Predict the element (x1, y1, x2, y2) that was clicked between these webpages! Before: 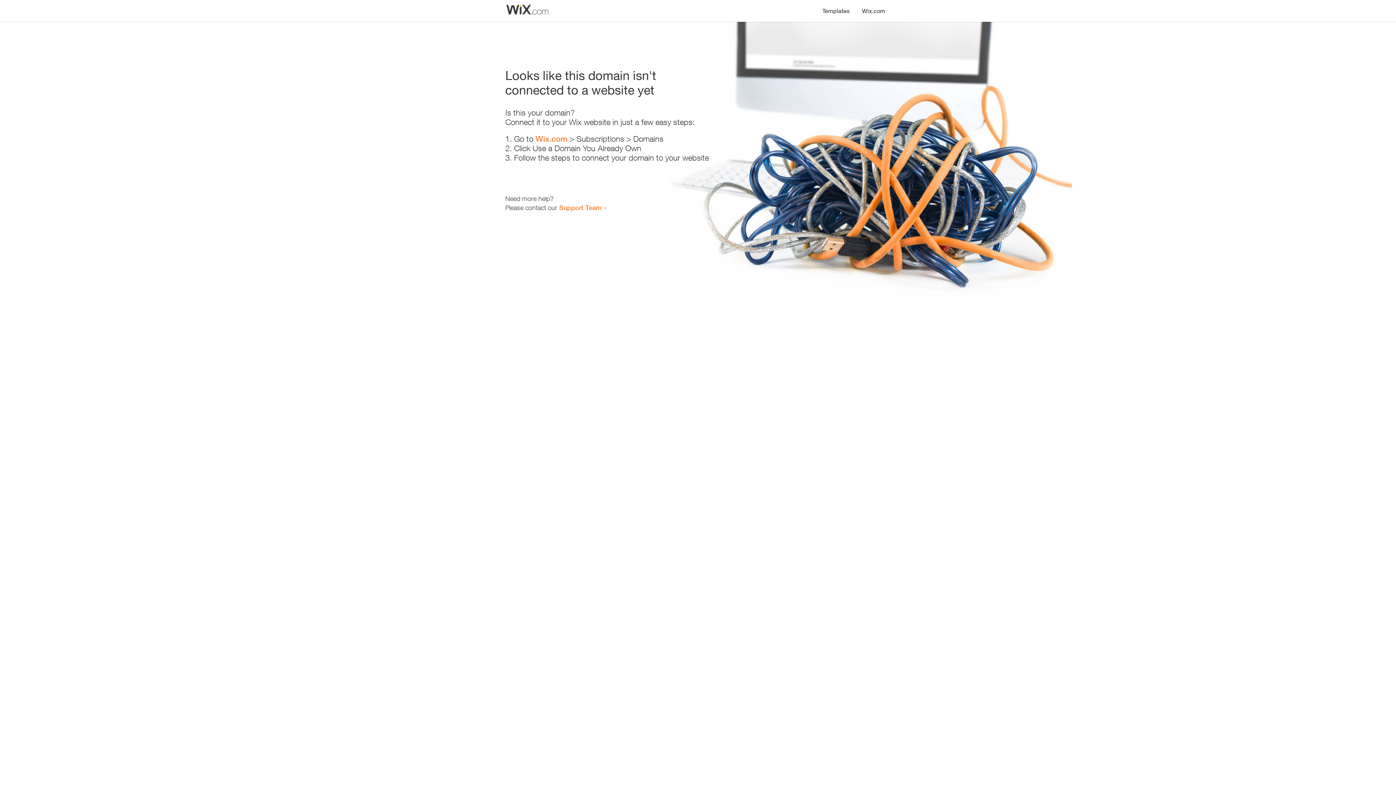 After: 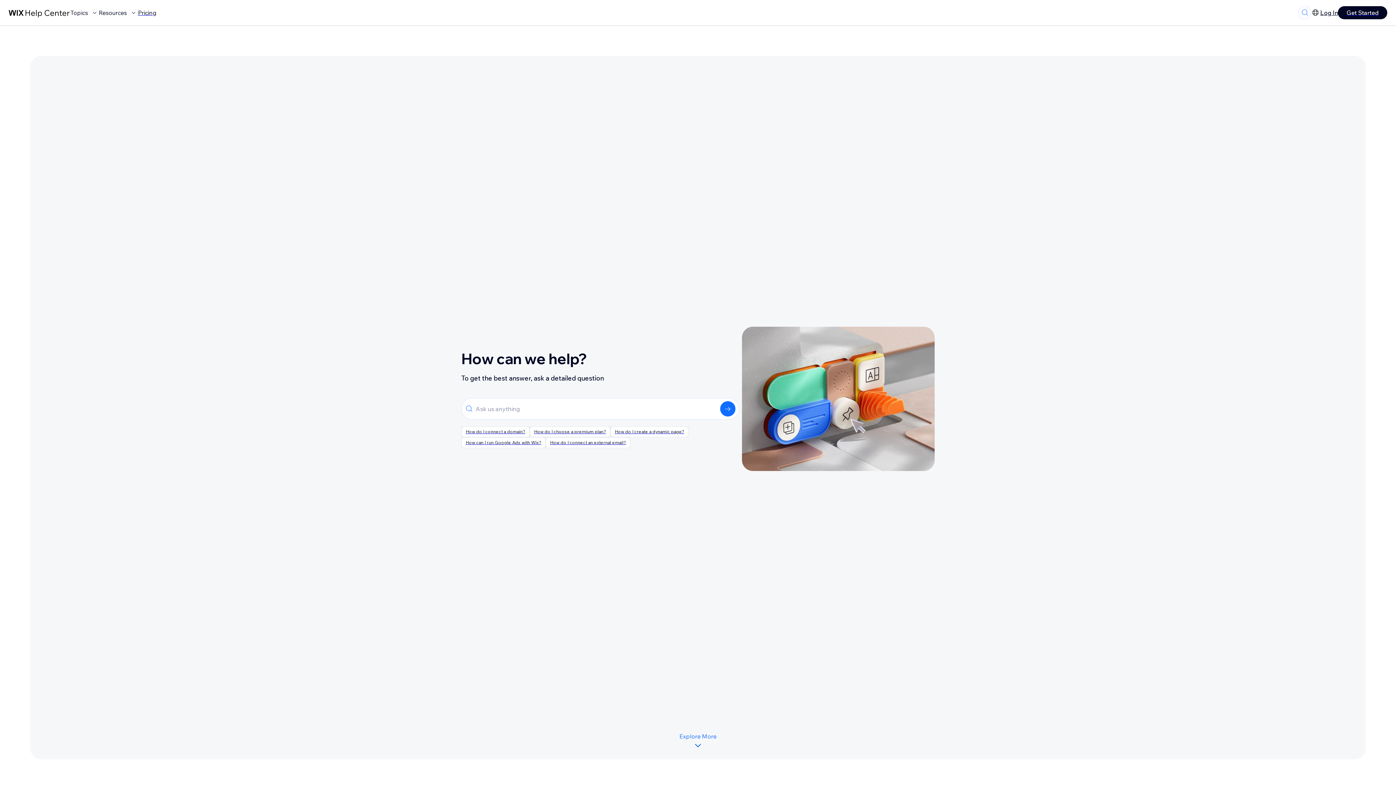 Action: bbox: (559, 203, 601, 211) label: Support Team